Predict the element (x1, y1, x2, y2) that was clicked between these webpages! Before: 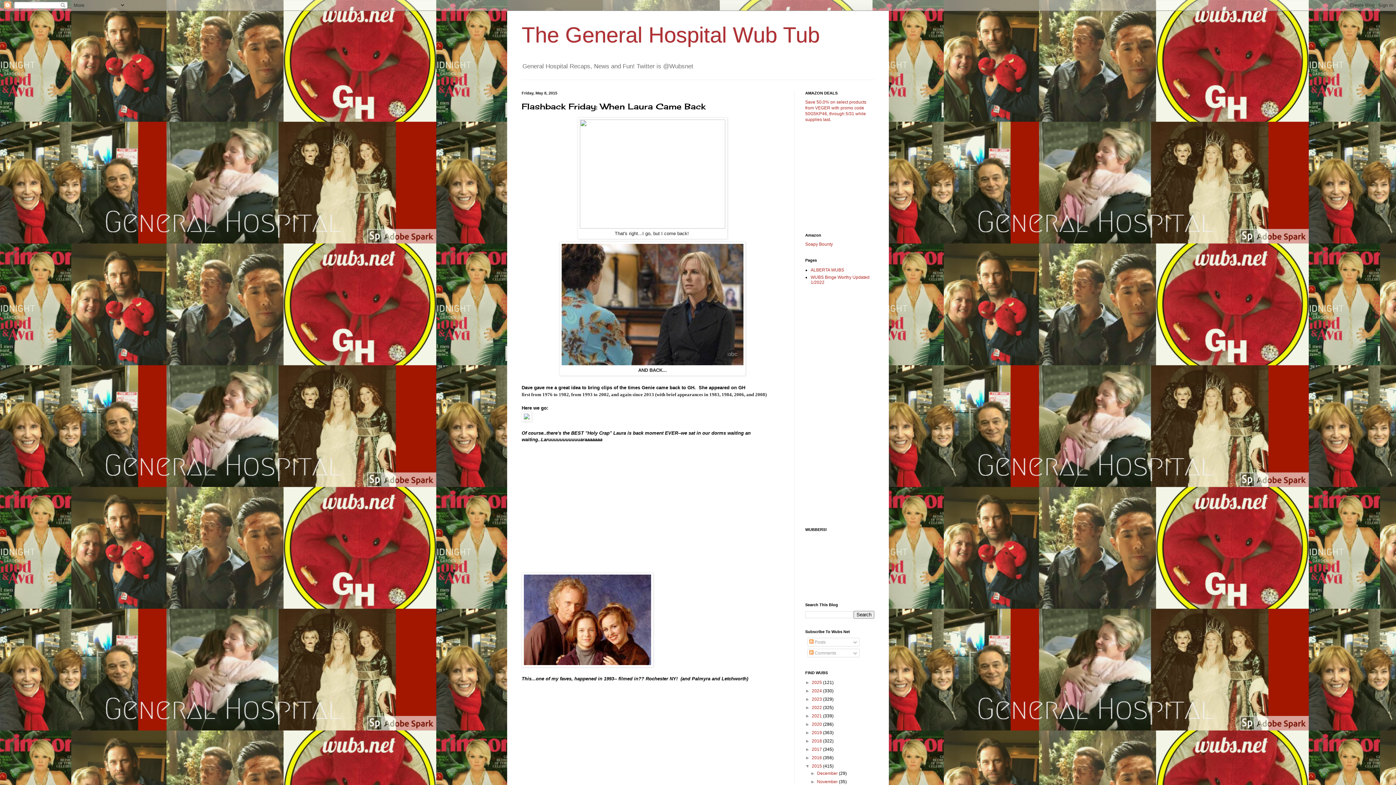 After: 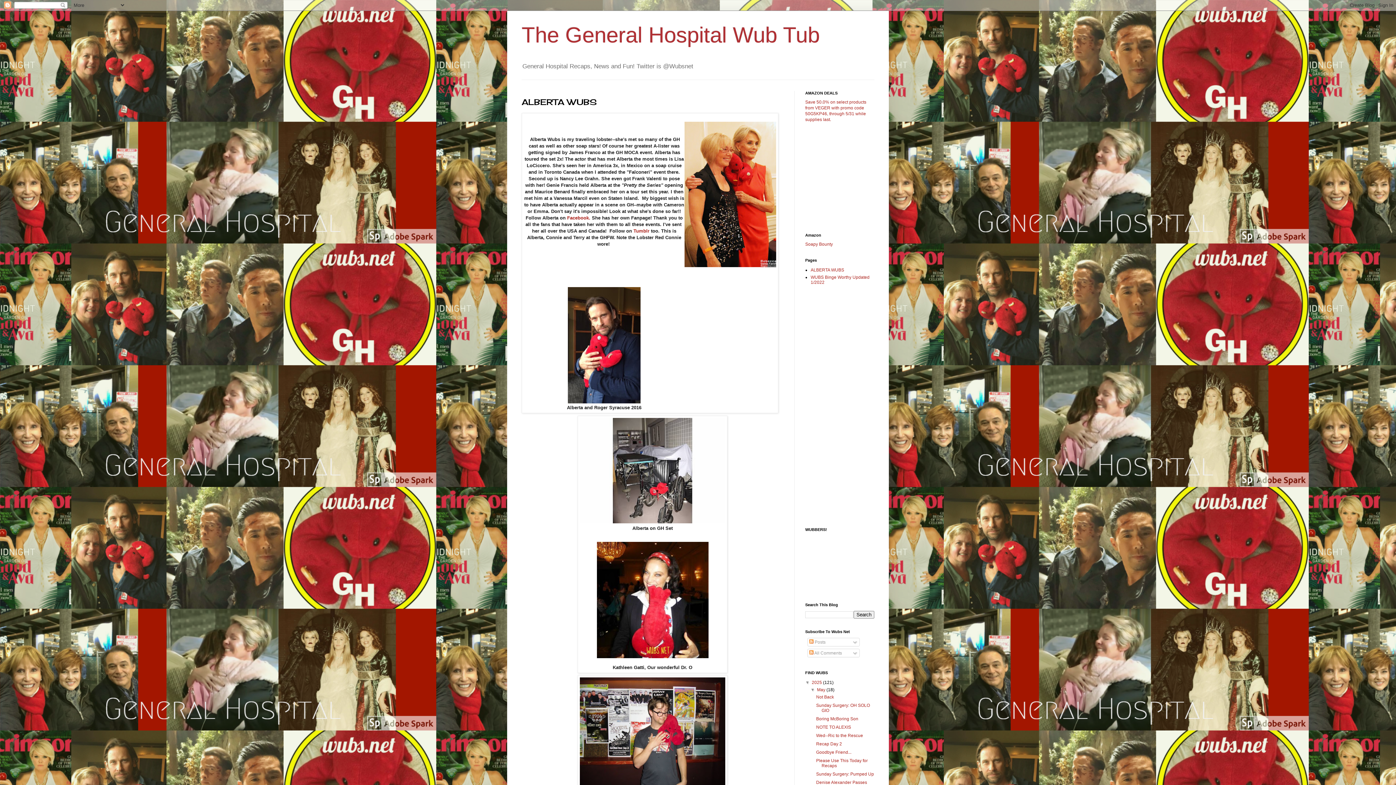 Action: label: ALBERTA WUBS bbox: (810, 267, 844, 272)